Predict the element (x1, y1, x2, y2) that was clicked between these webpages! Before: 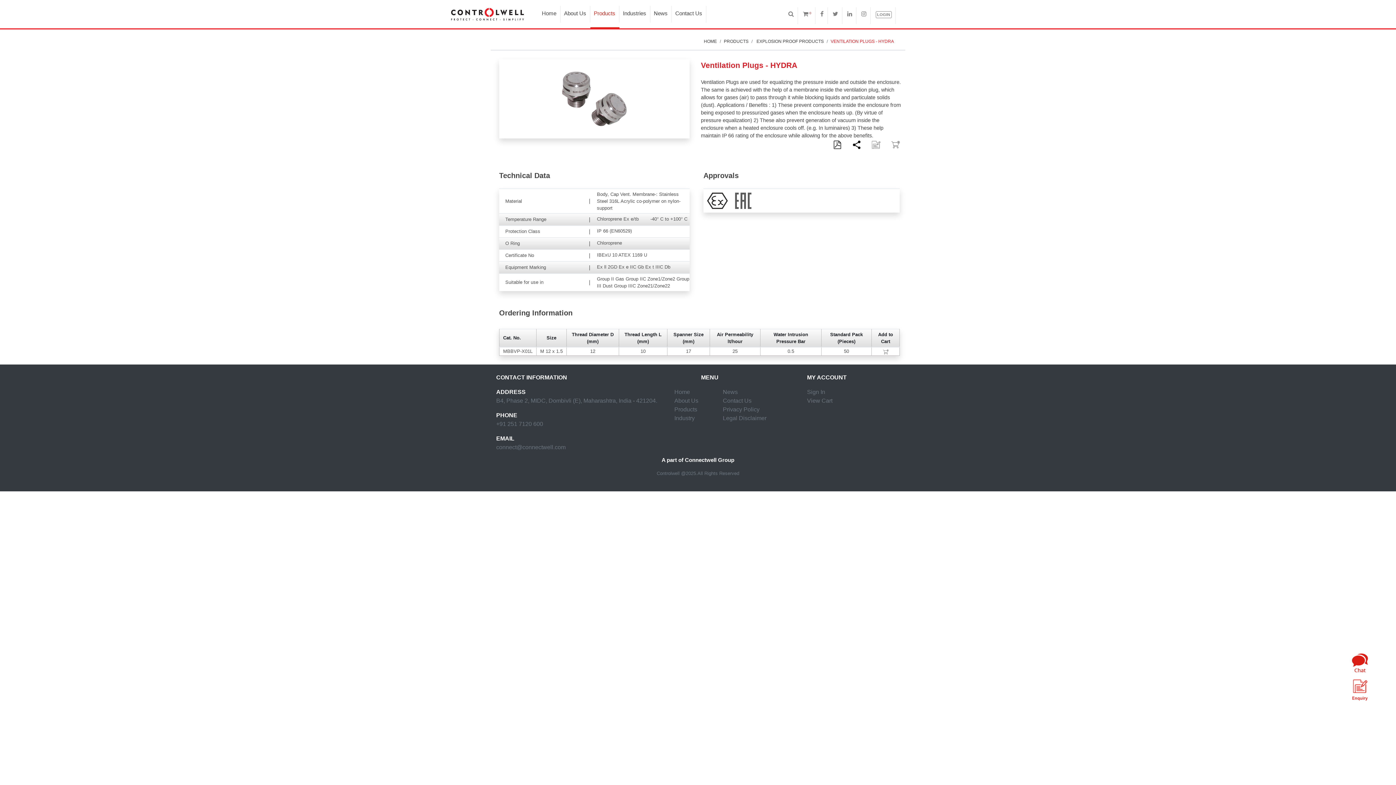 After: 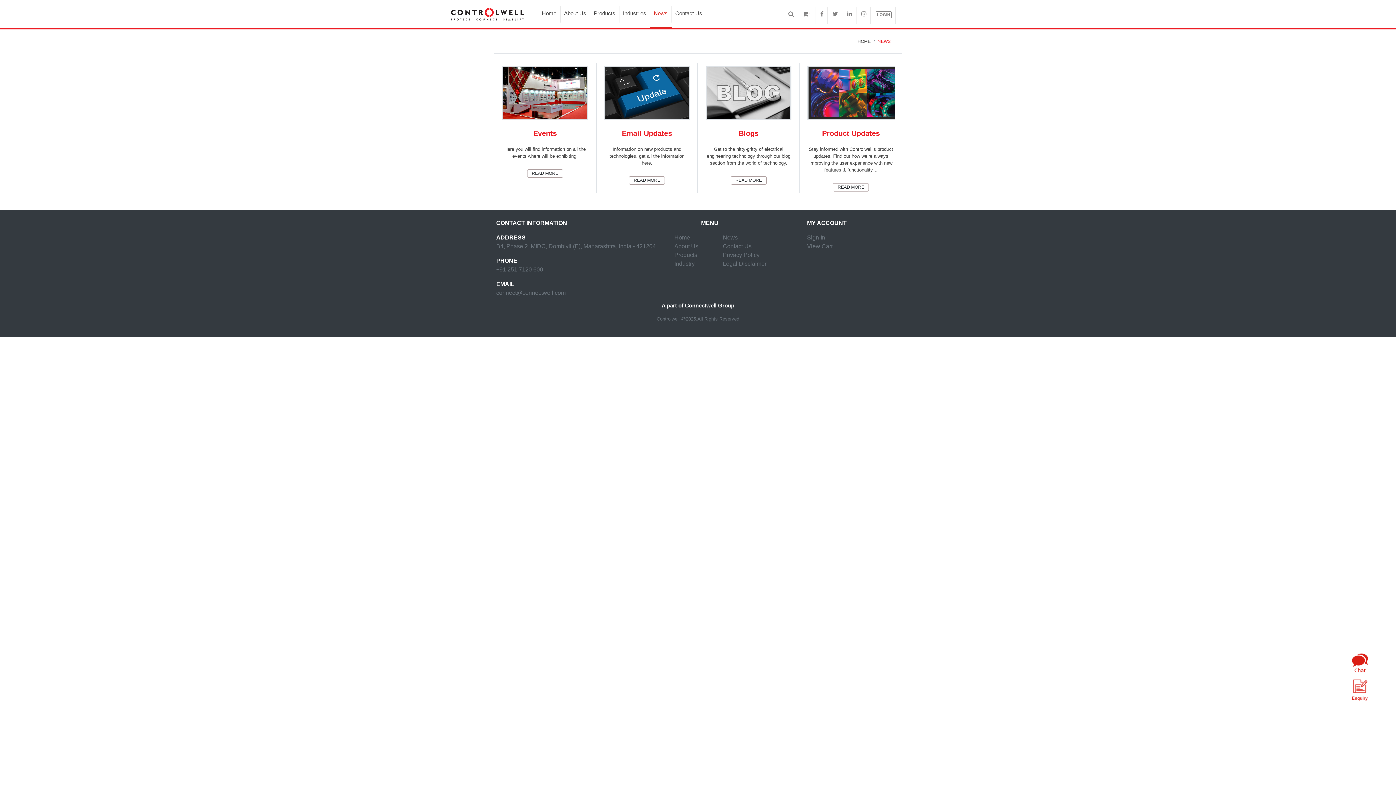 Action: bbox: (723, 389, 737, 395) label: News